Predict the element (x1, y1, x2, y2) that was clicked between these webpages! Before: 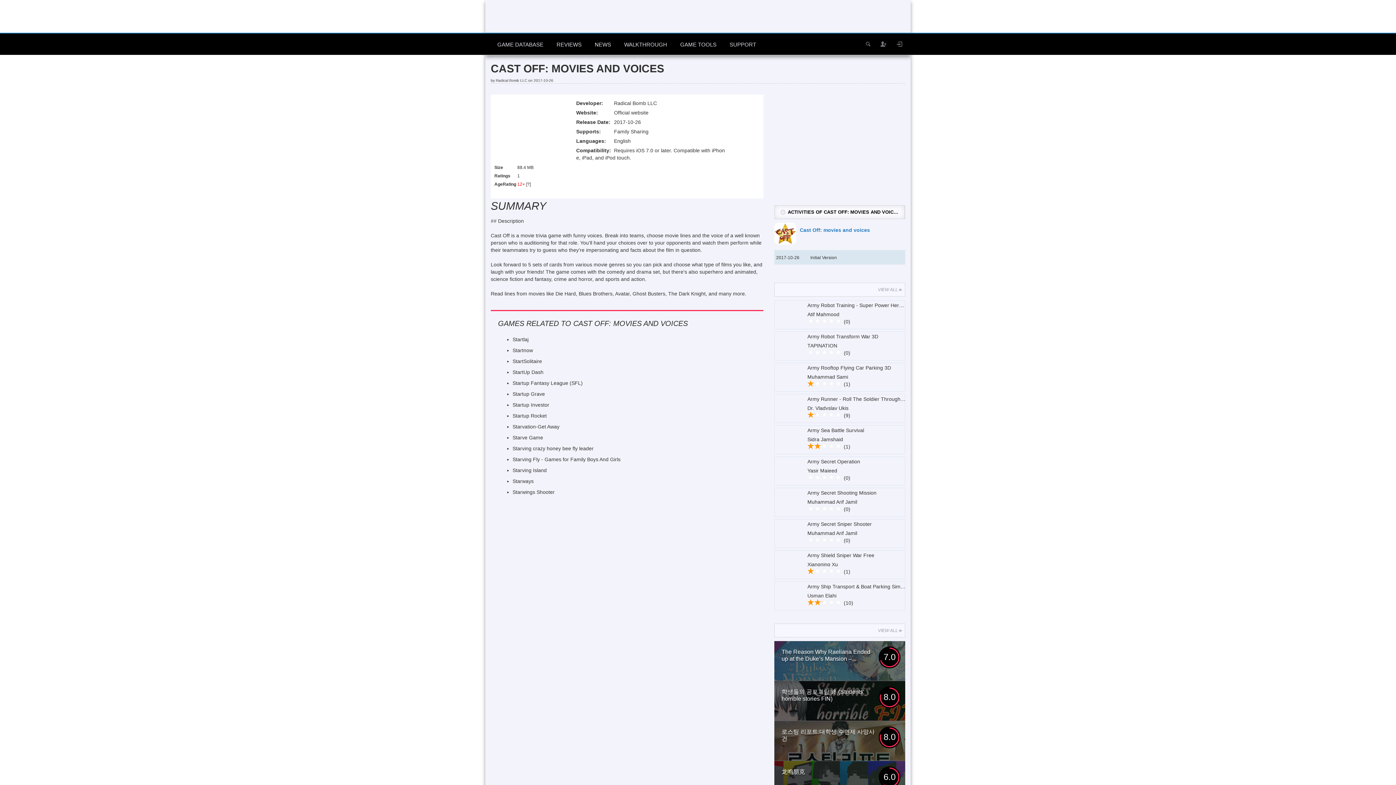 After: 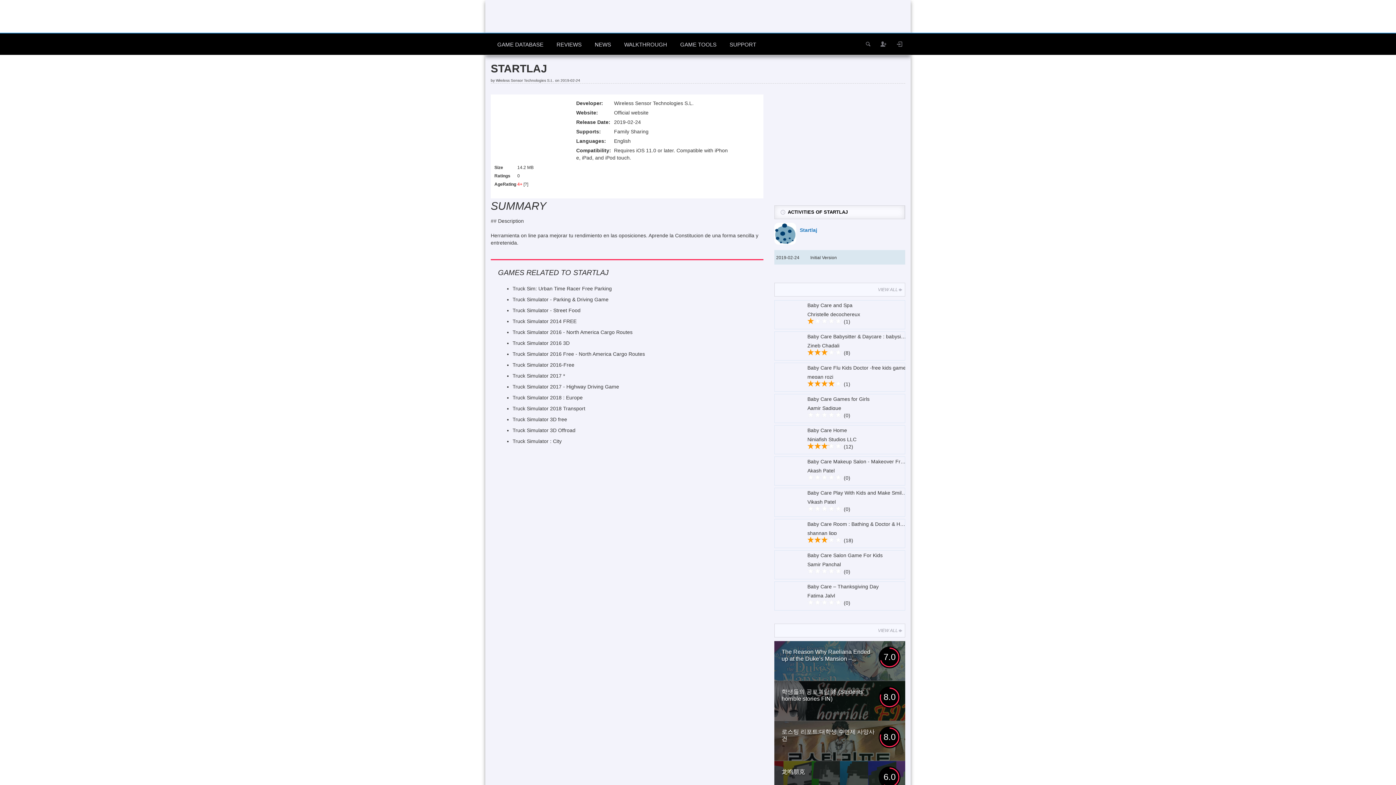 Action: bbox: (512, 336, 528, 342) label: Startlaj